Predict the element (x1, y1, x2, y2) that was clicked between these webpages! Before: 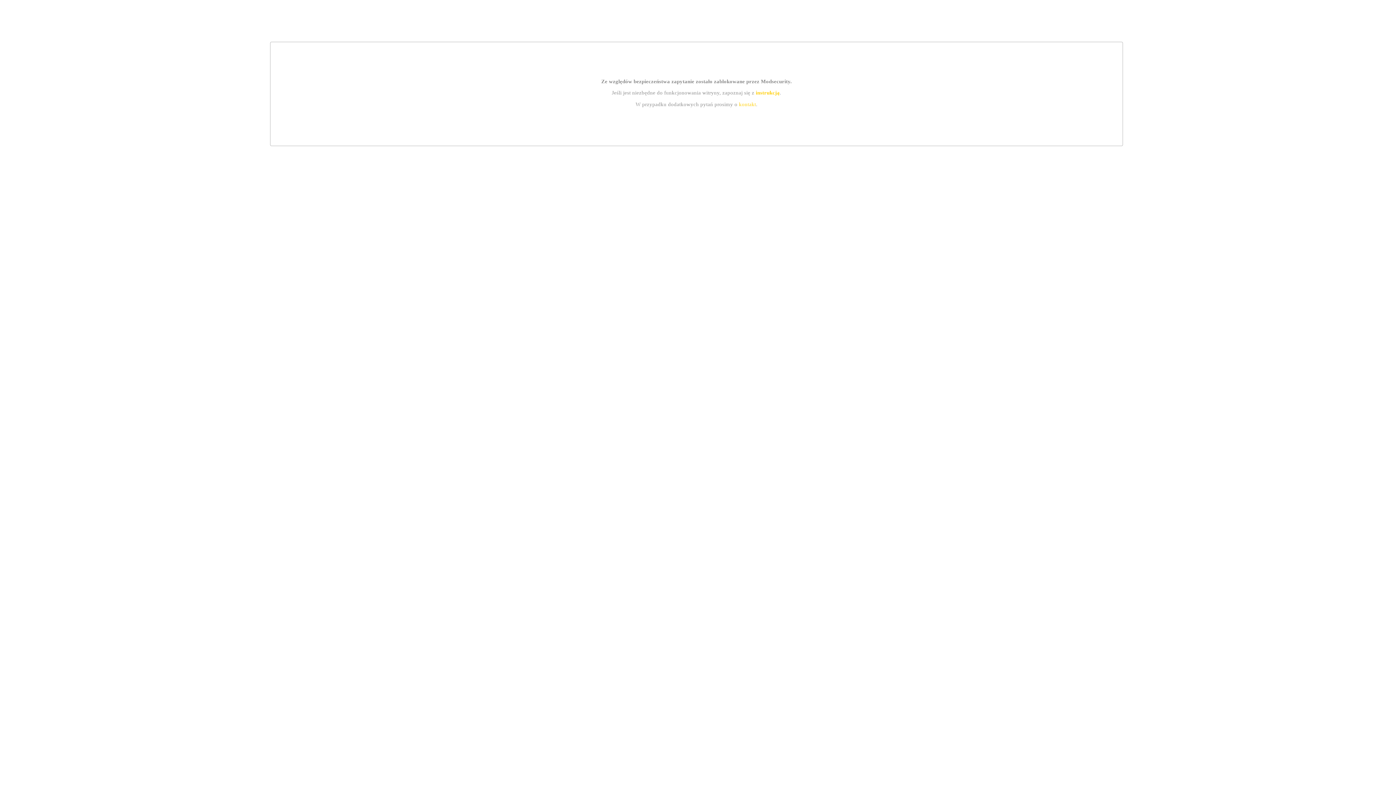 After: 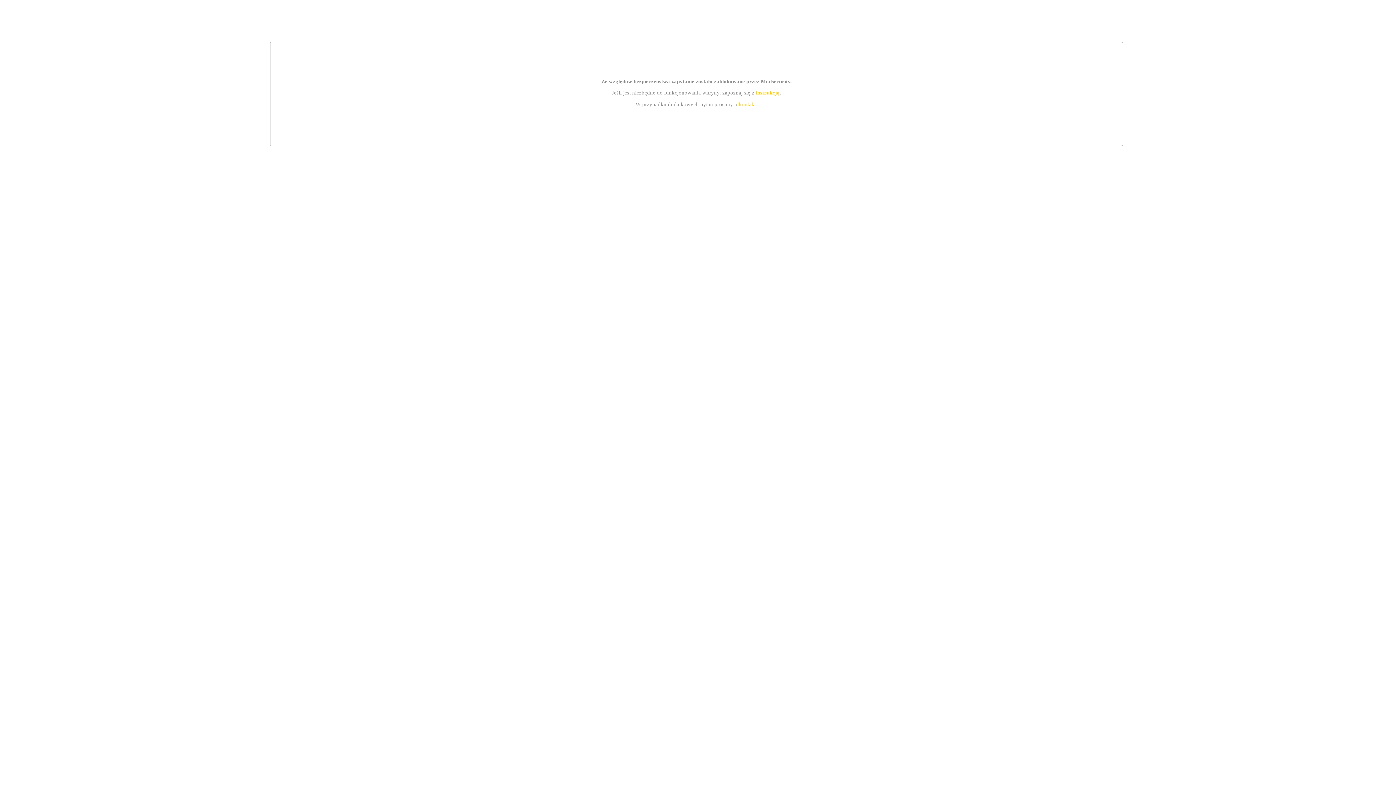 Action: bbox: (755, 89, 779, 95) label: instrukcją